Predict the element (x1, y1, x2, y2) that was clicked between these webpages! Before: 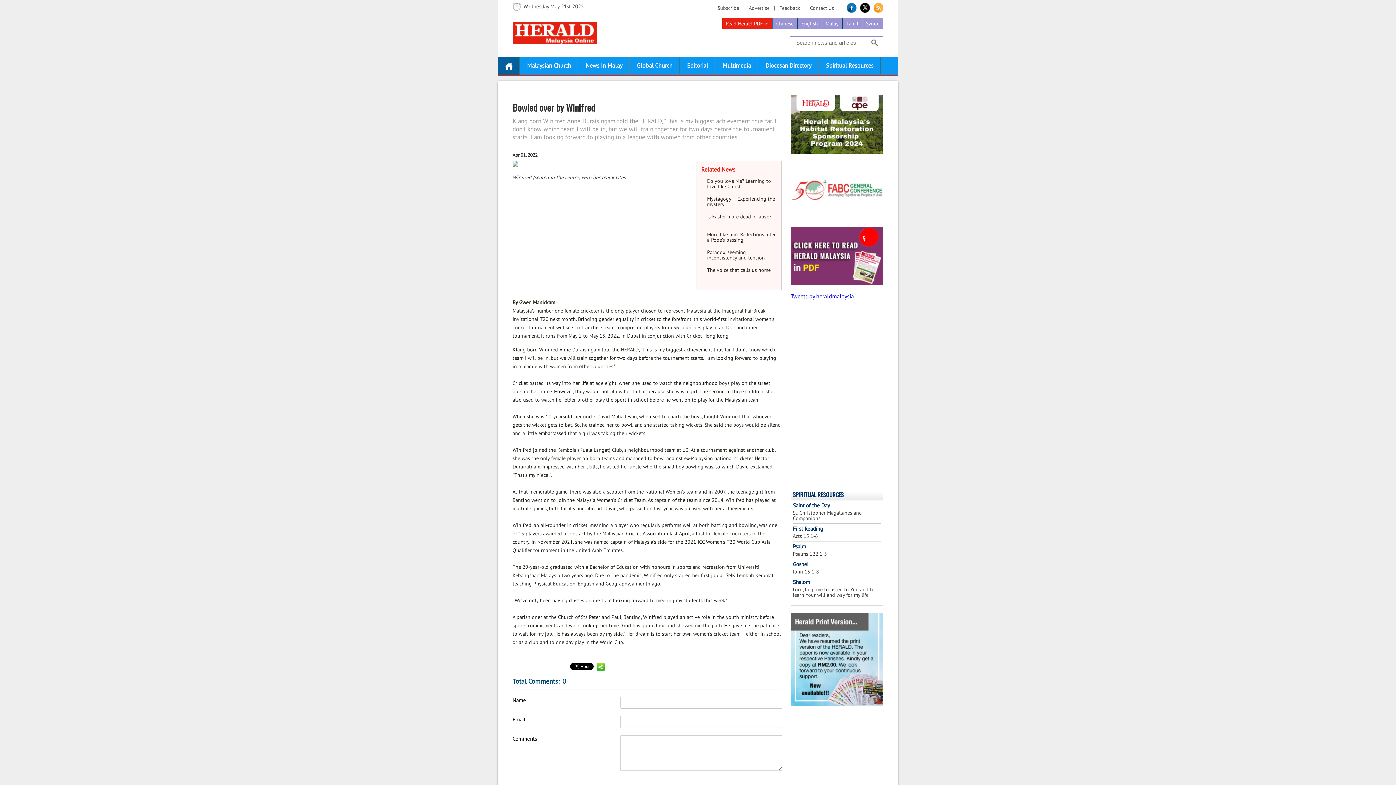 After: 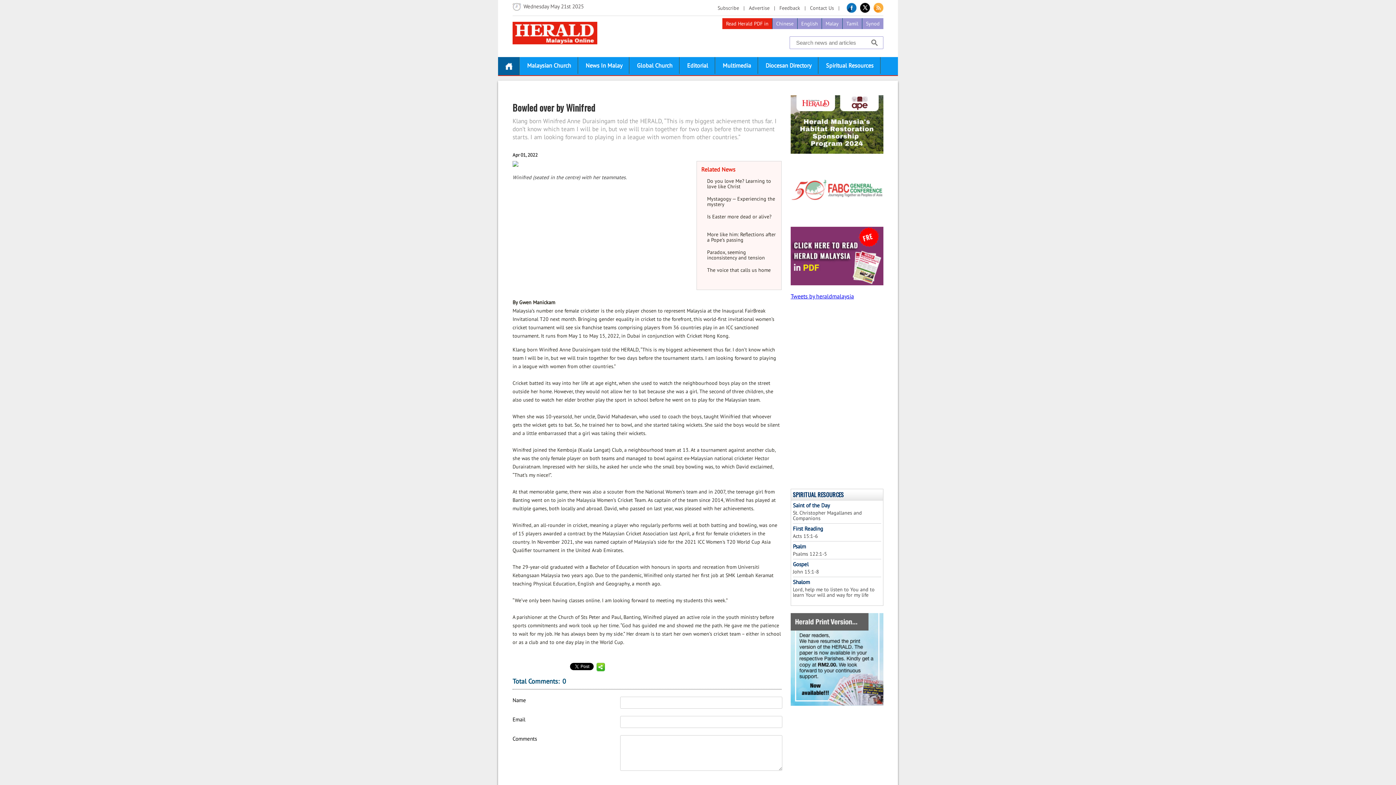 Action: bbox: (873, 2, 883, 12)